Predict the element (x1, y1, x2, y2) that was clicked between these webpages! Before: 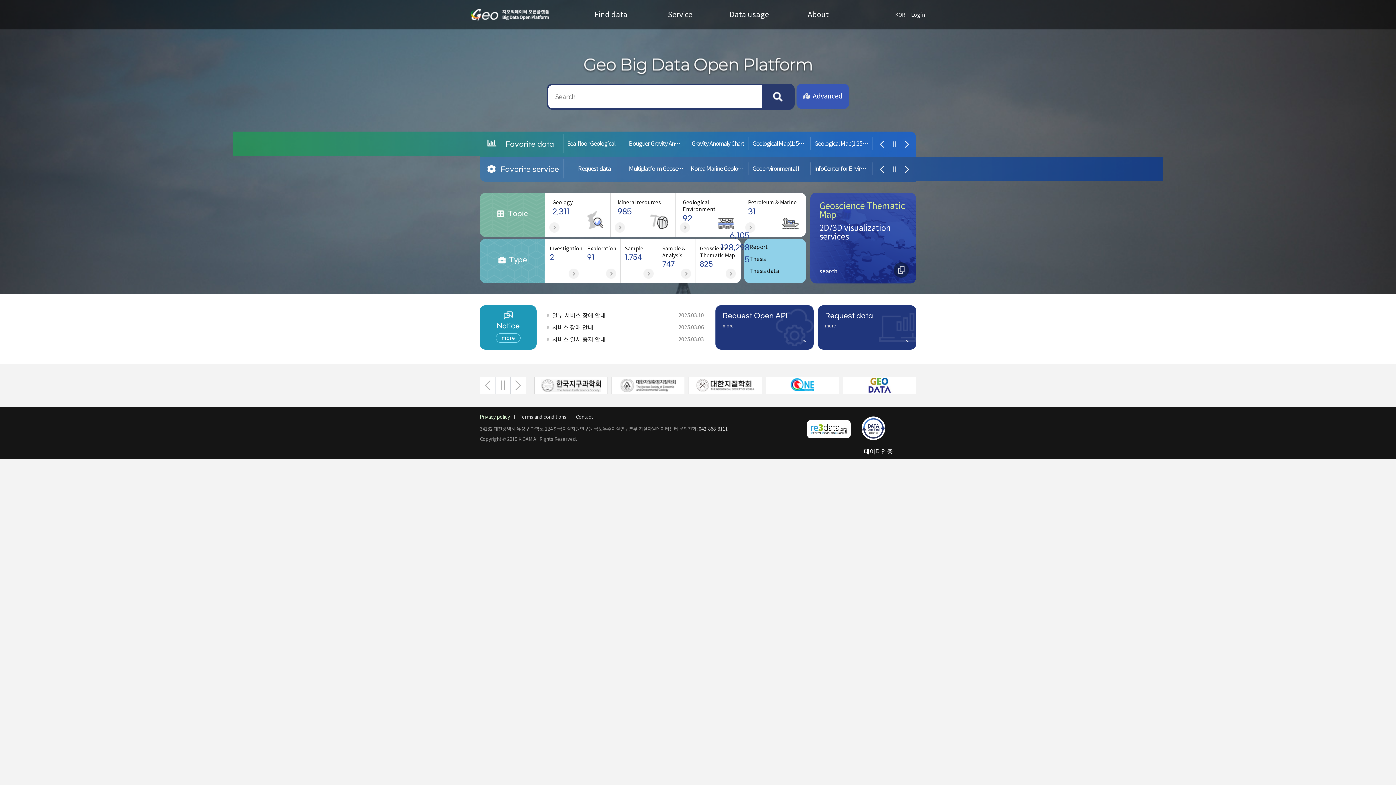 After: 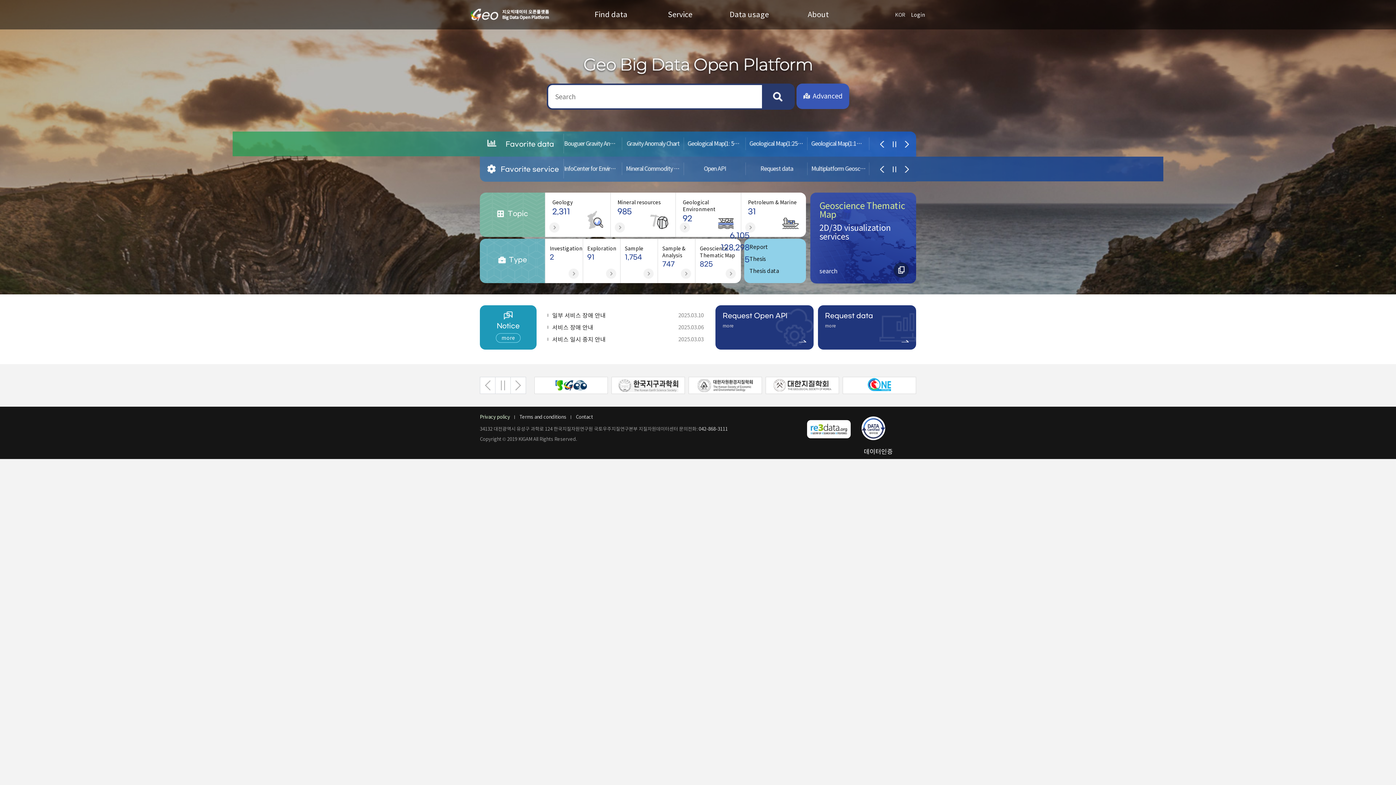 Action: label: prev bbox: (877, 138, 889, 150)